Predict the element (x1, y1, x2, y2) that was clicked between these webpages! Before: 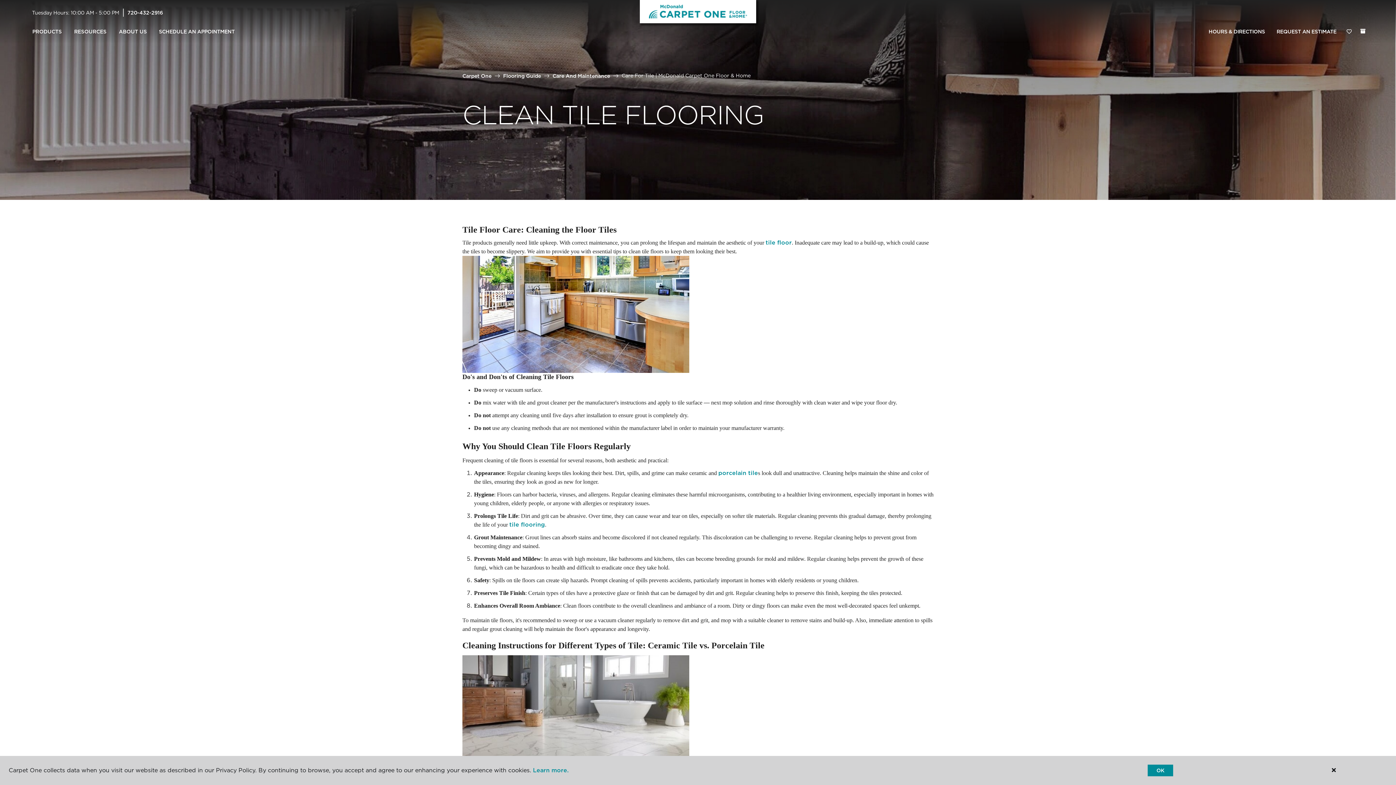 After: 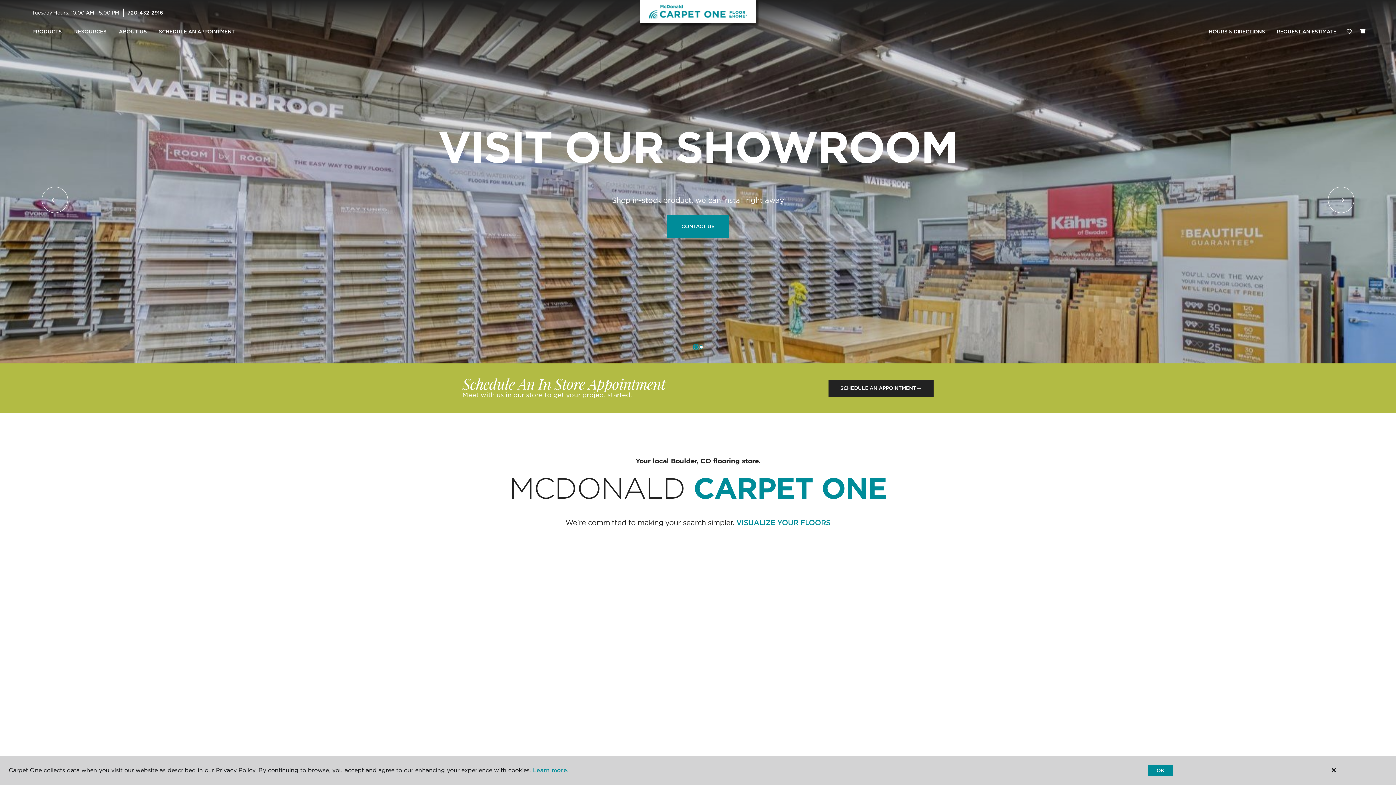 Action: label: Carpet One bbox: (462, 72, 491, 78)